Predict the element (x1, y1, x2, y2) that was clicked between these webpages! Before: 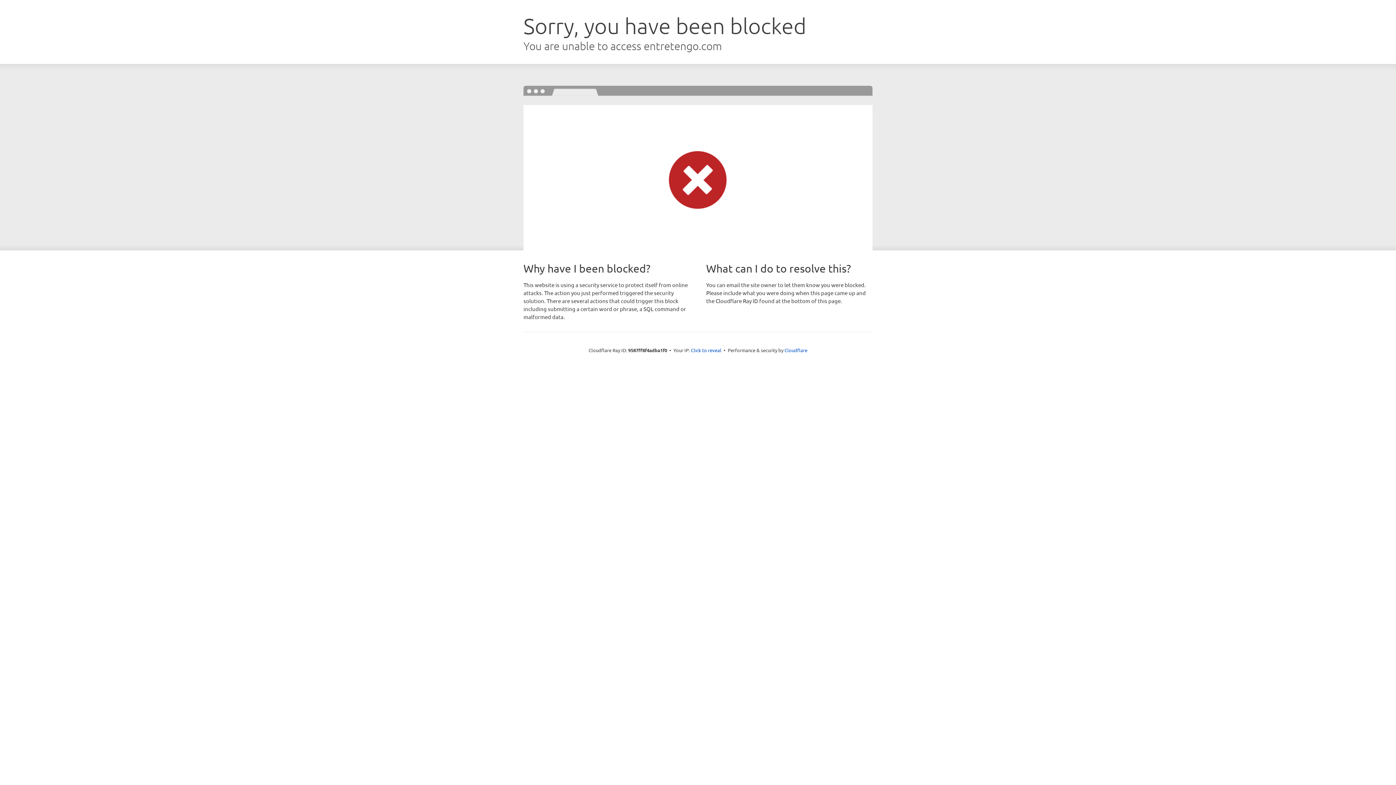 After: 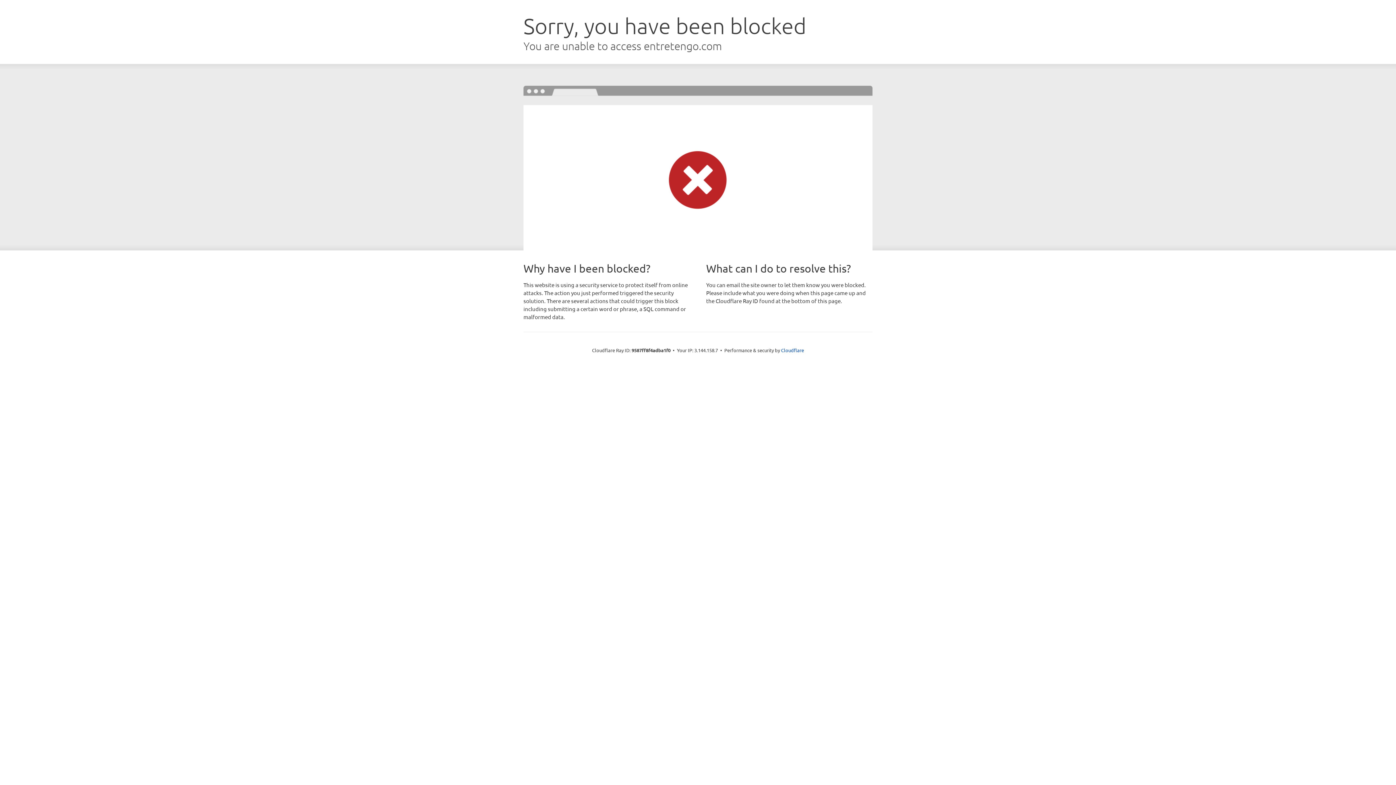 Action: label: Click to reveal bbox: (691, 346, 721, 353)